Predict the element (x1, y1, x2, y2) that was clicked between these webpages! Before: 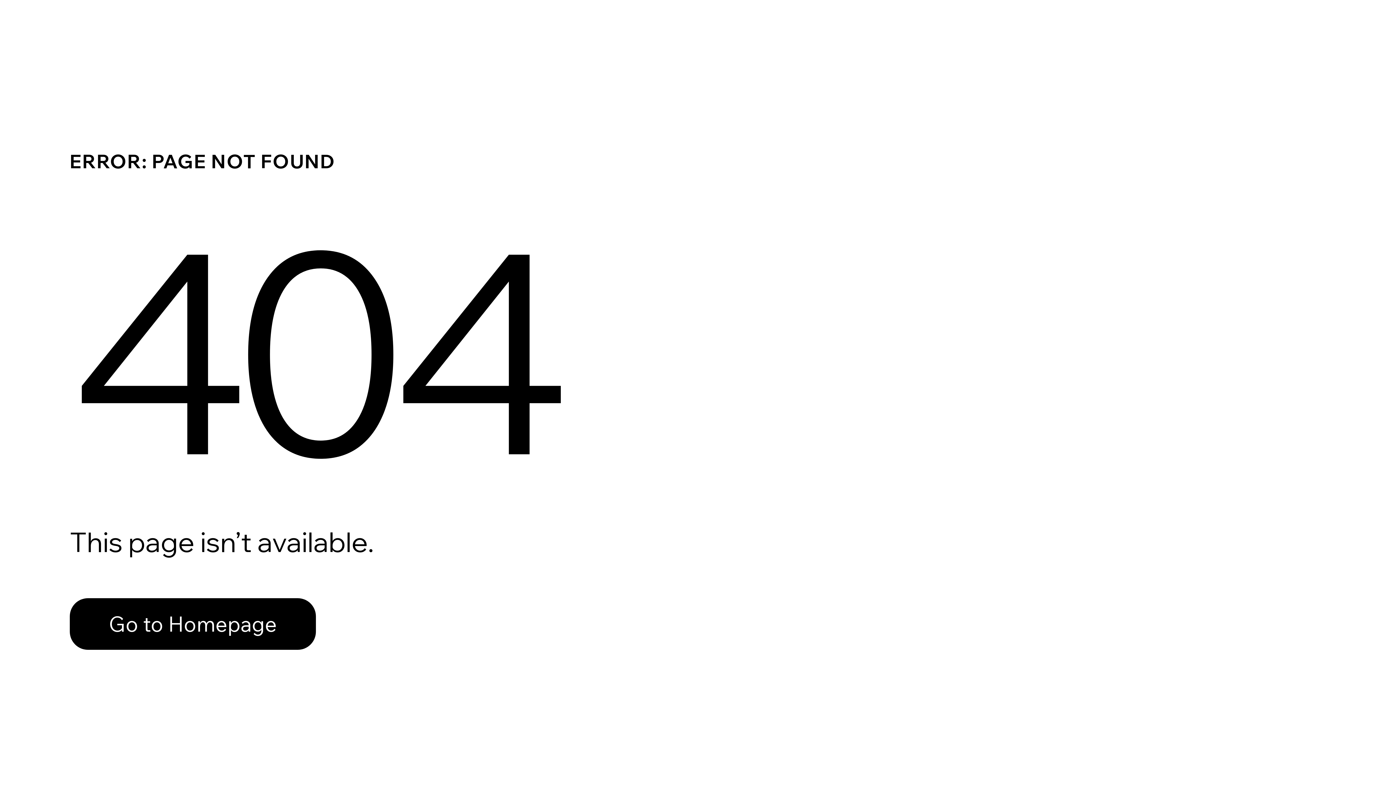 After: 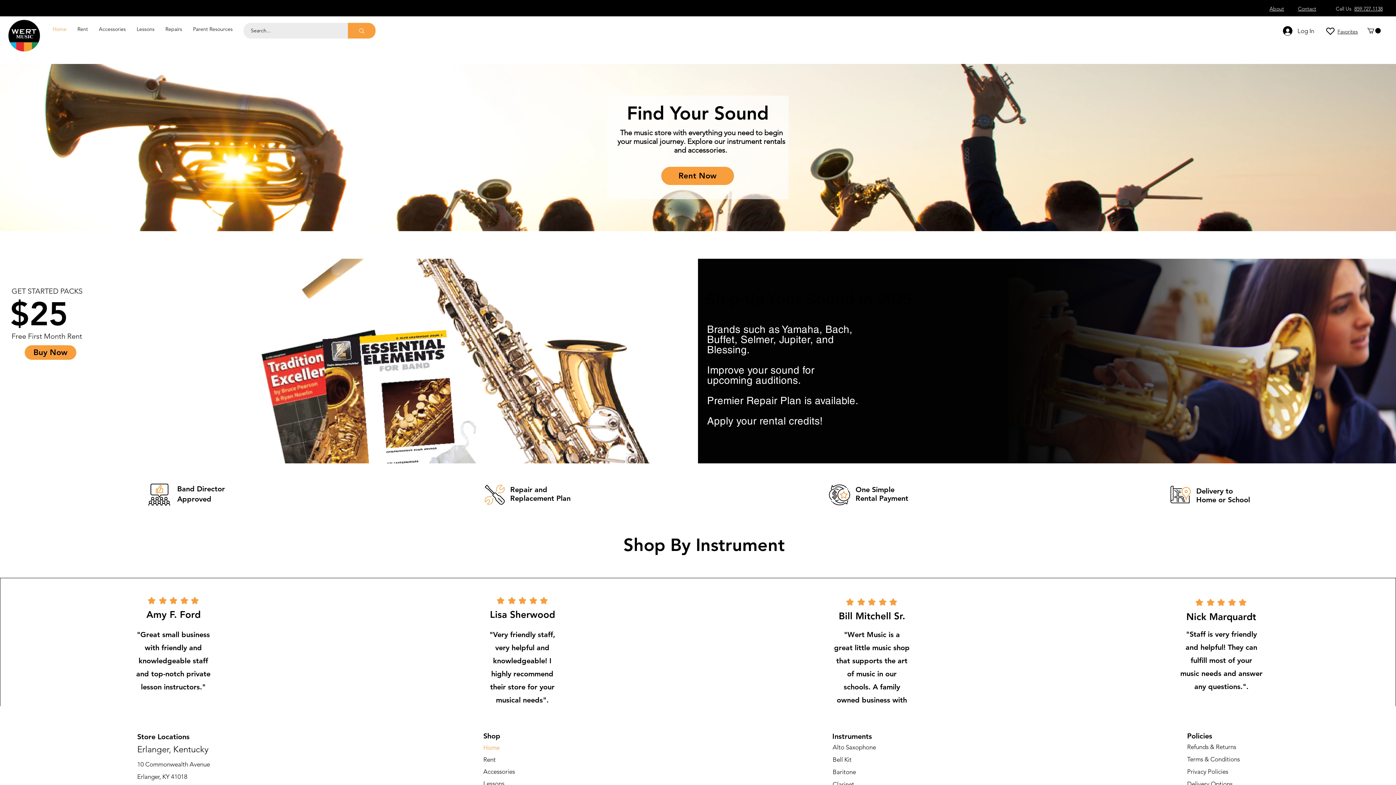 Action: label: Go to Homepage bbox: (69, 598, 316, 650)